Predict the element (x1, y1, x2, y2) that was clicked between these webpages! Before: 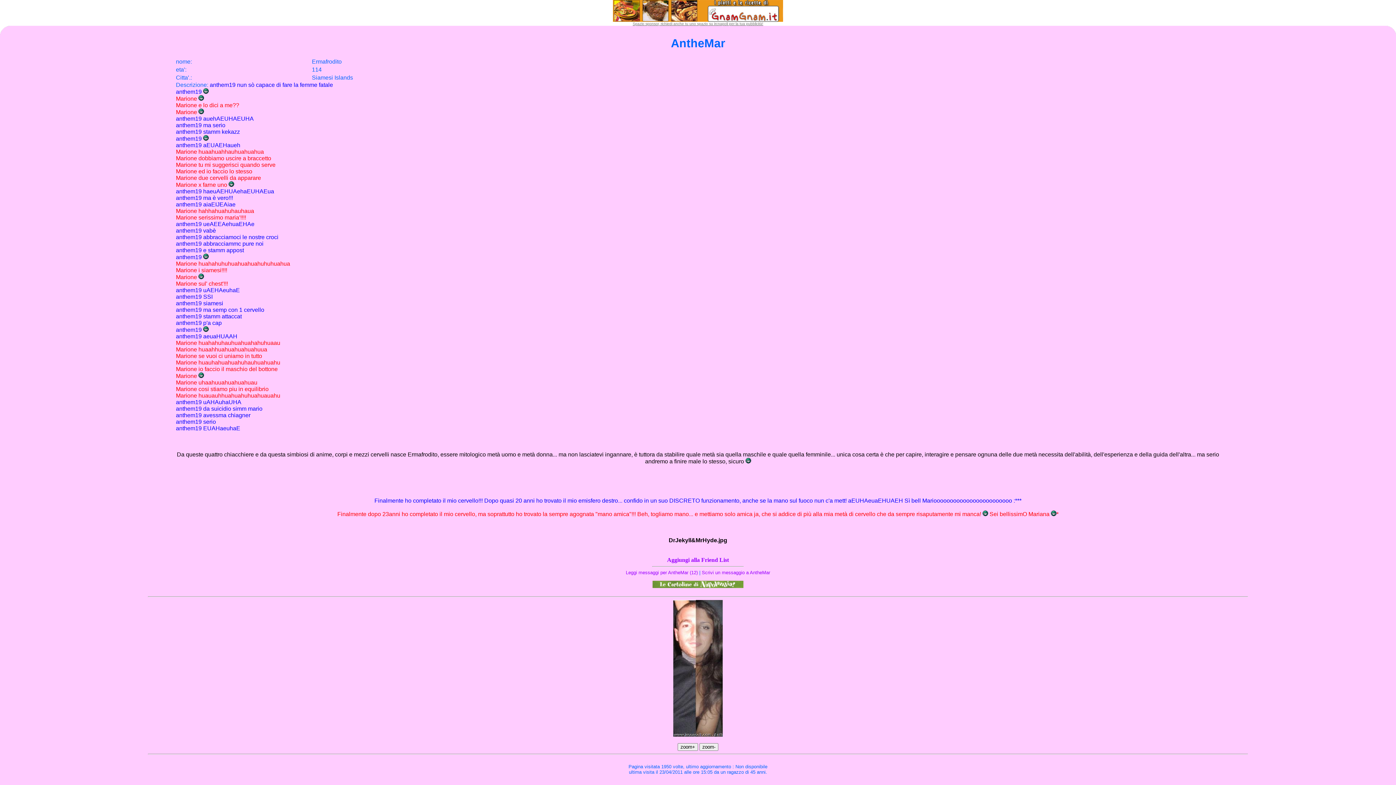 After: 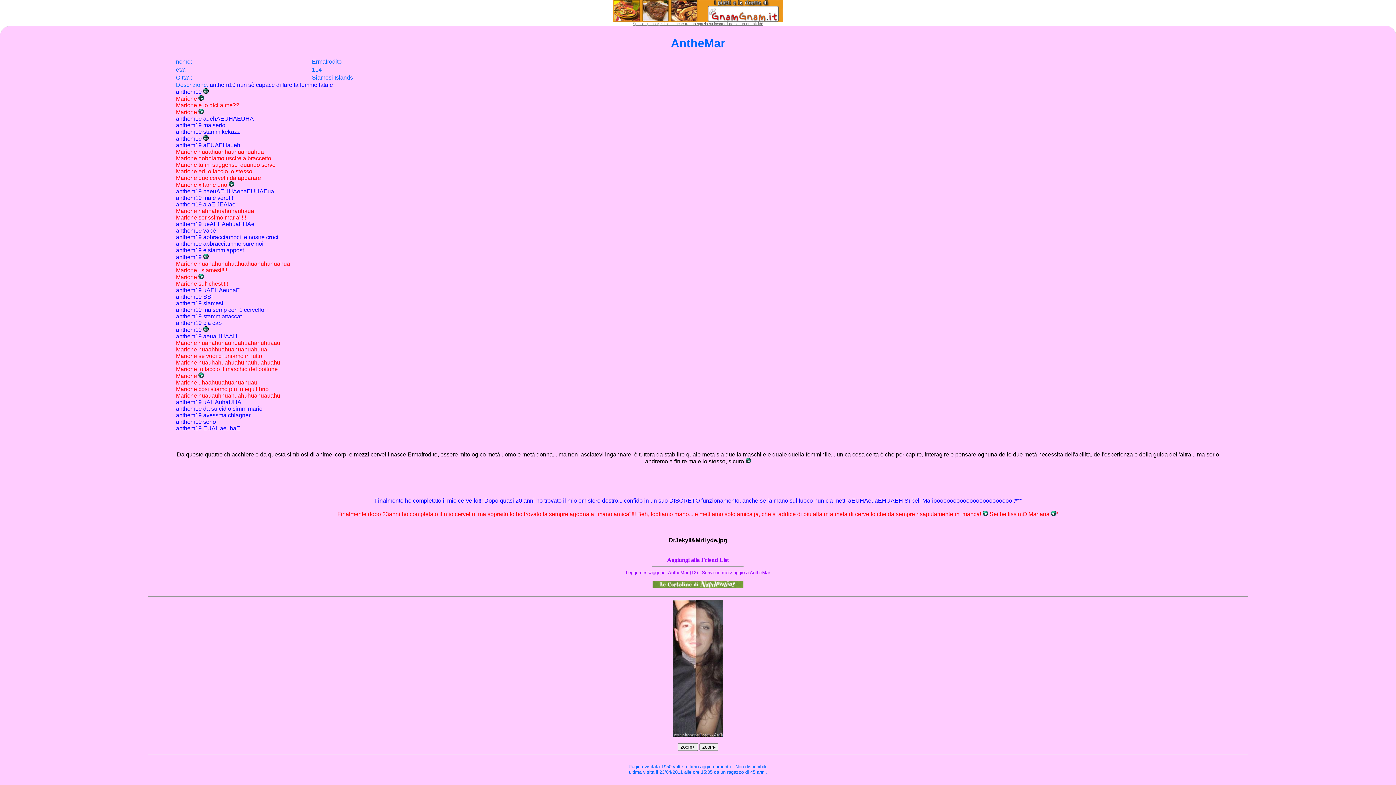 Action: label: ' bbox: (188, 74, 189, 80)